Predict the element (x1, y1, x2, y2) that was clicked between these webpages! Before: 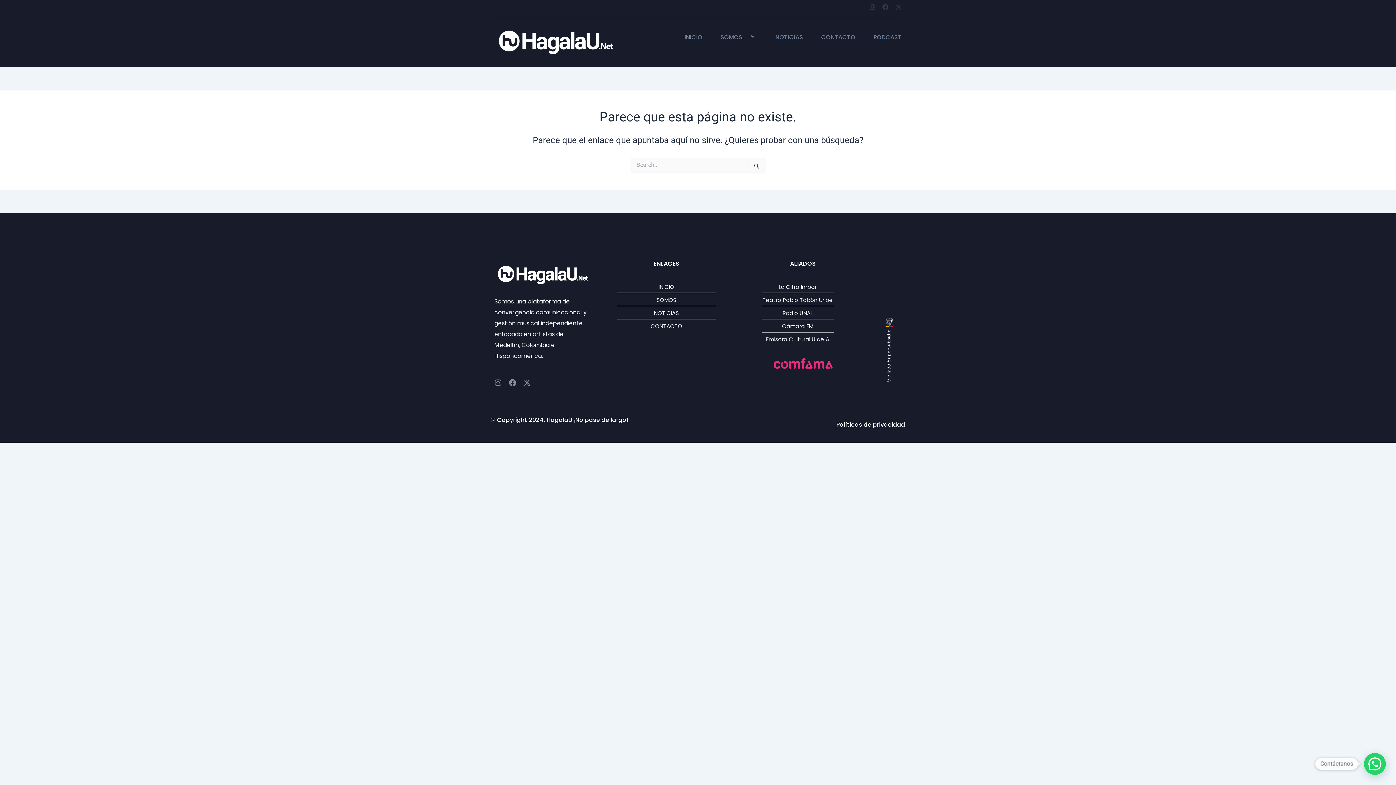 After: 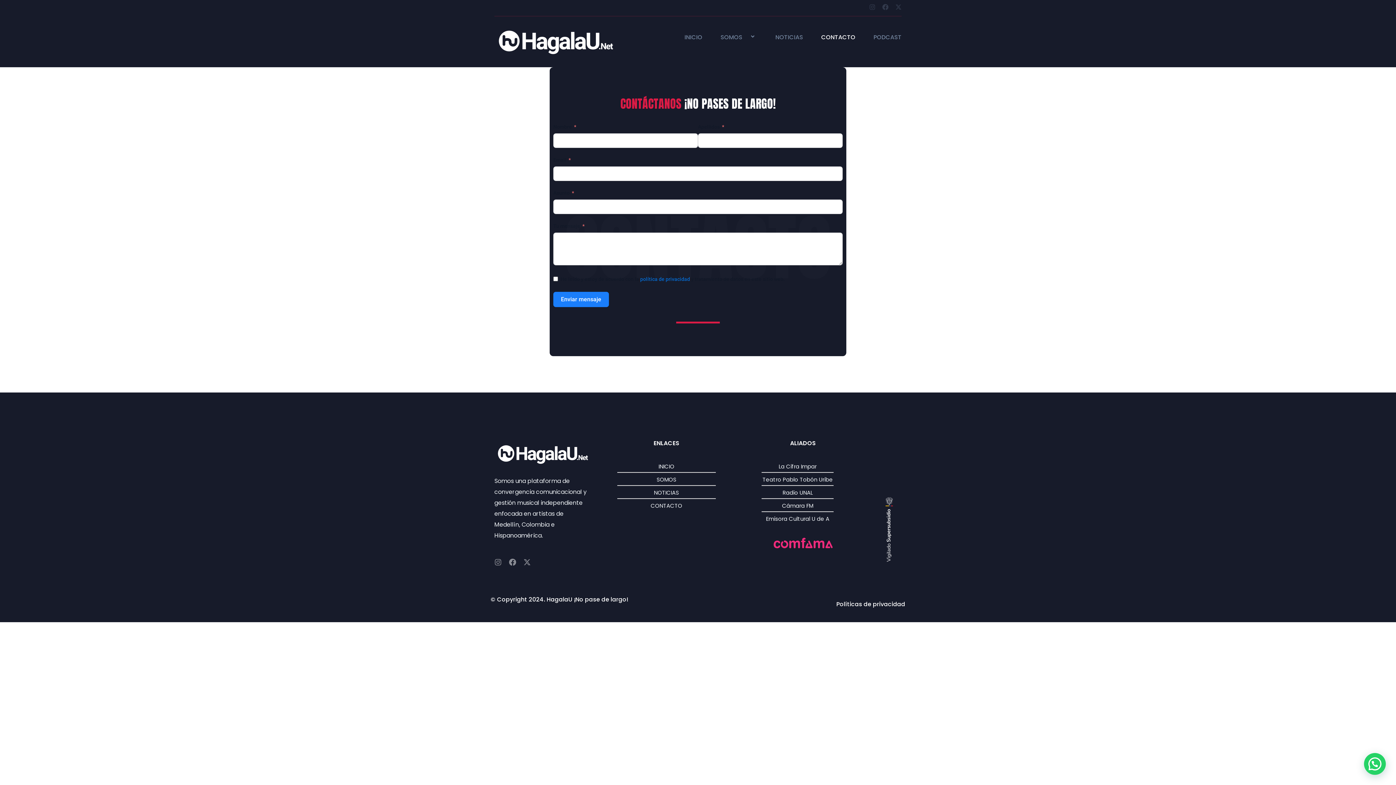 Action: label: CONTACTO bbox: (803, 33, 855, 41)